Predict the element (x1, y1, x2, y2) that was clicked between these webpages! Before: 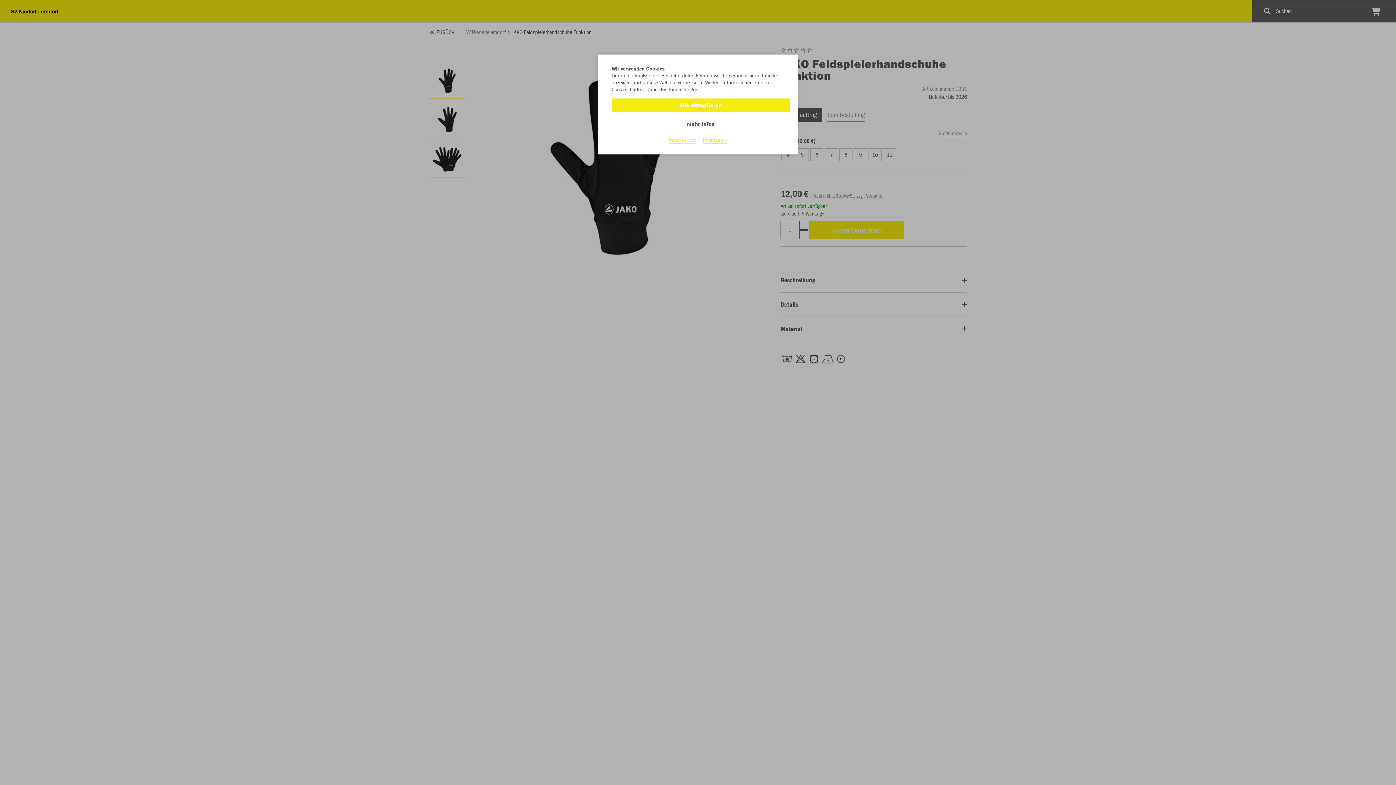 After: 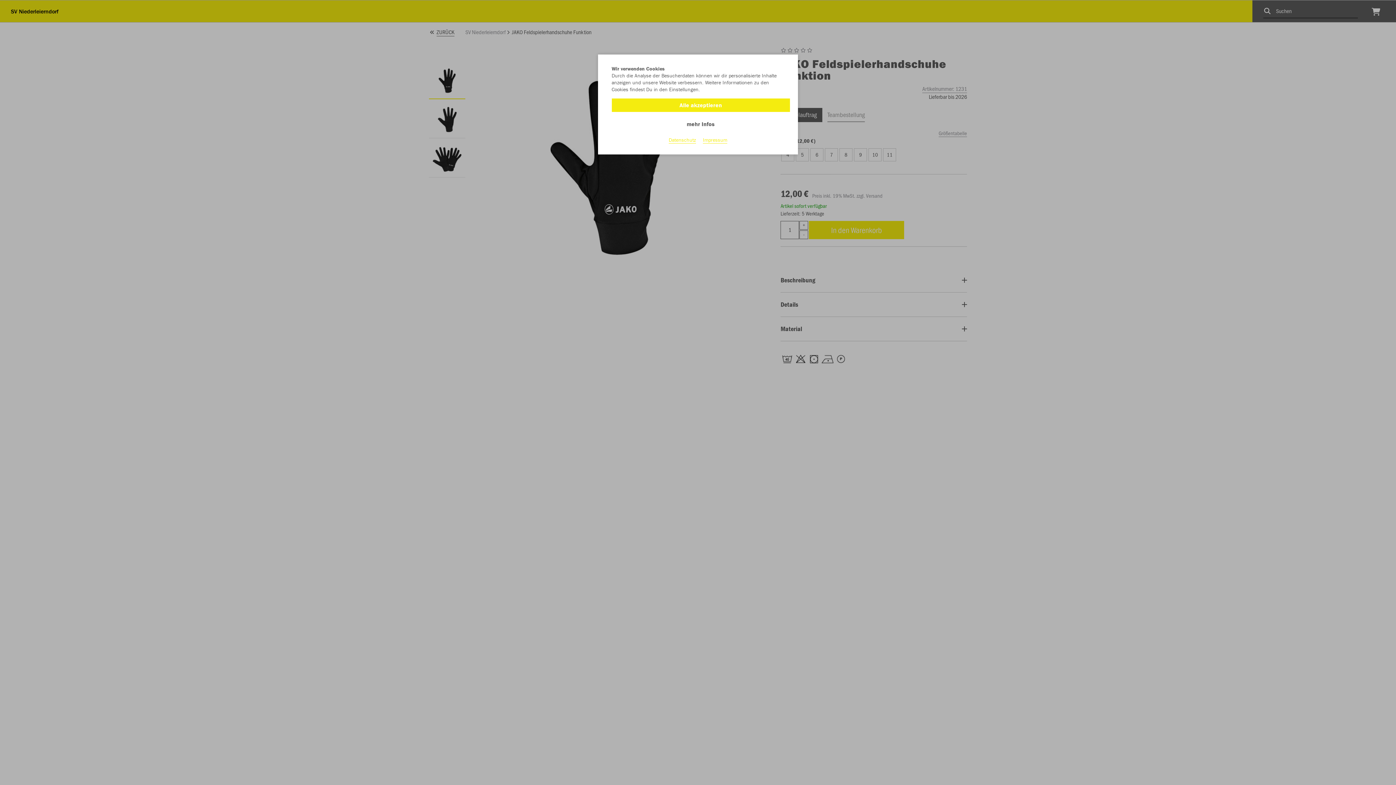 Action: label: Datenschutz bbox: (668, 136, 696, 143)